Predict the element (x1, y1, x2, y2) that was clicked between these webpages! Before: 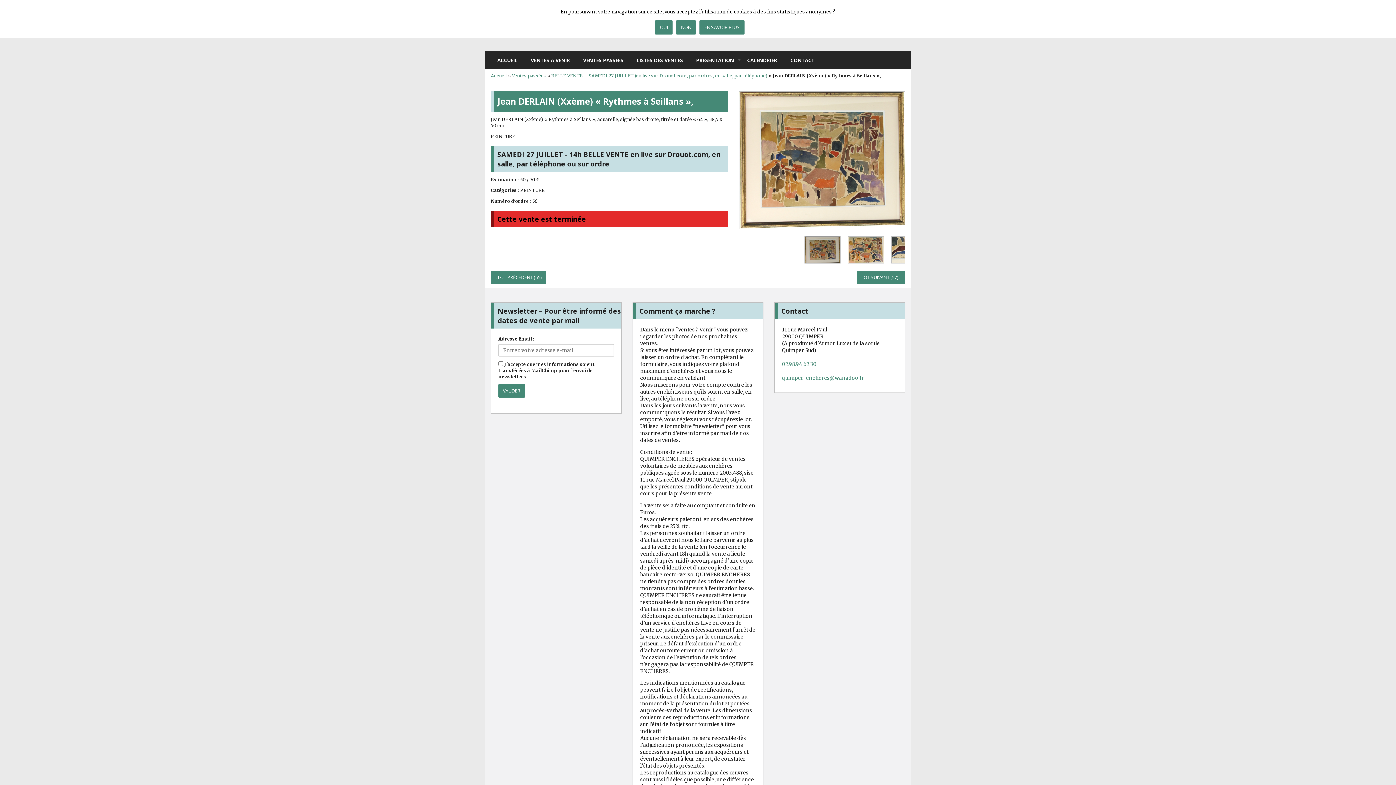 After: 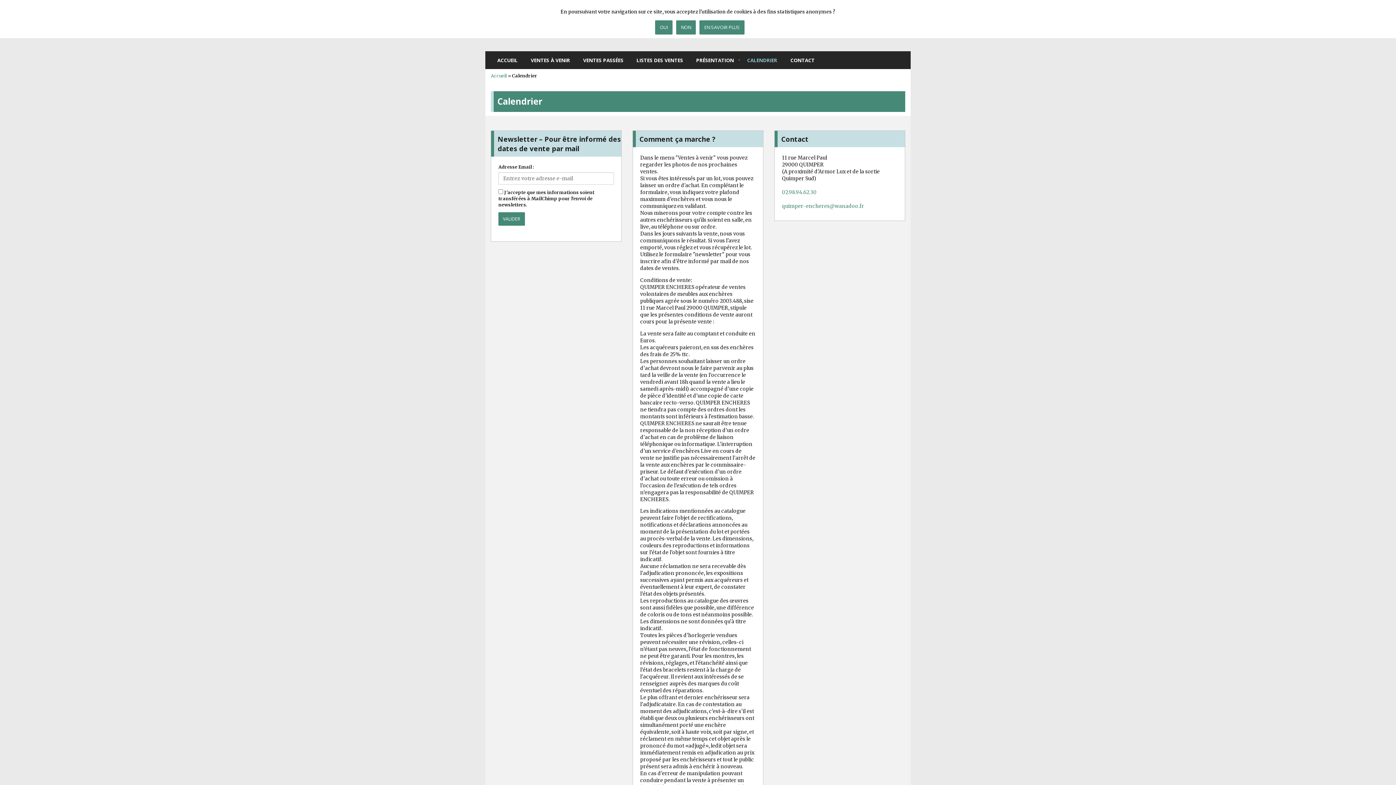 Action: bbox: (740, 51, 784, 69) label: CALENDRIER